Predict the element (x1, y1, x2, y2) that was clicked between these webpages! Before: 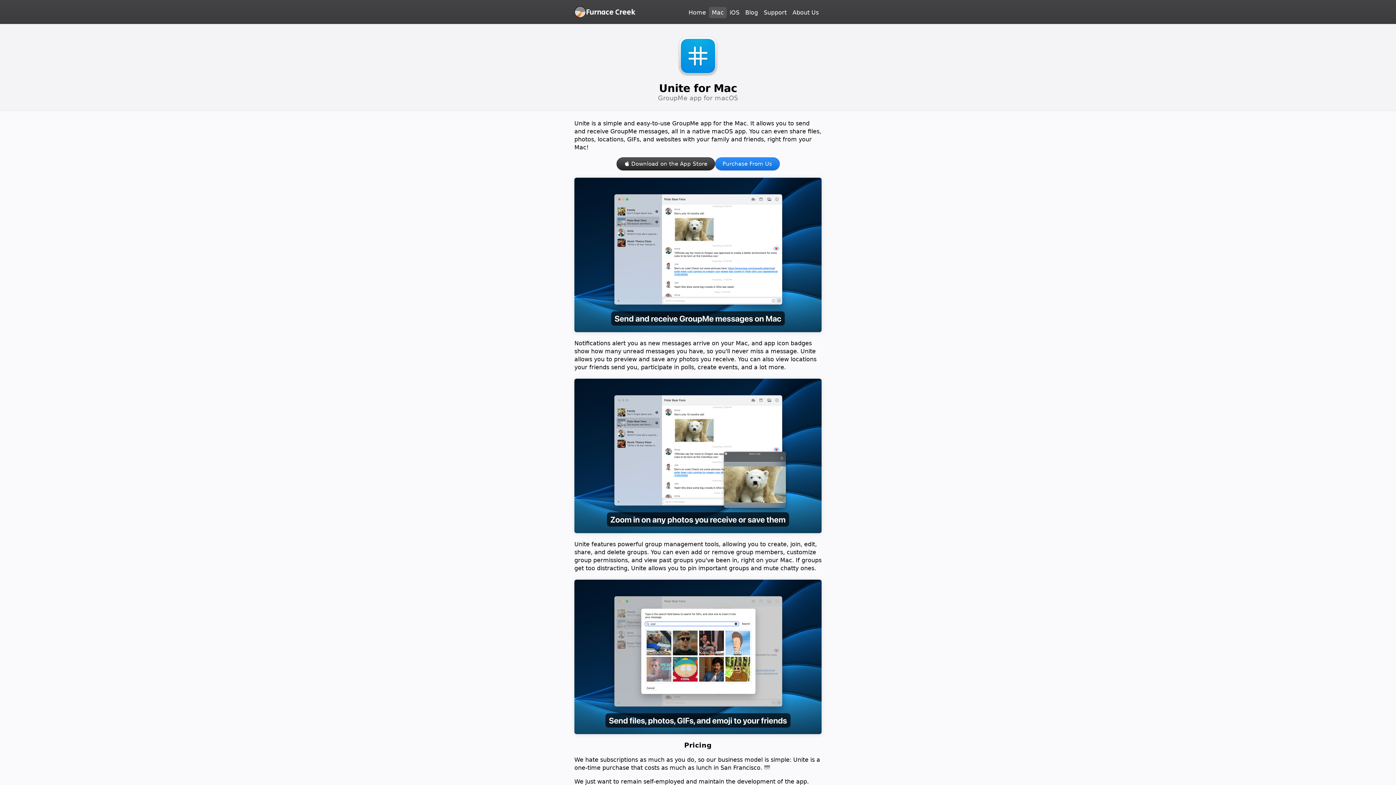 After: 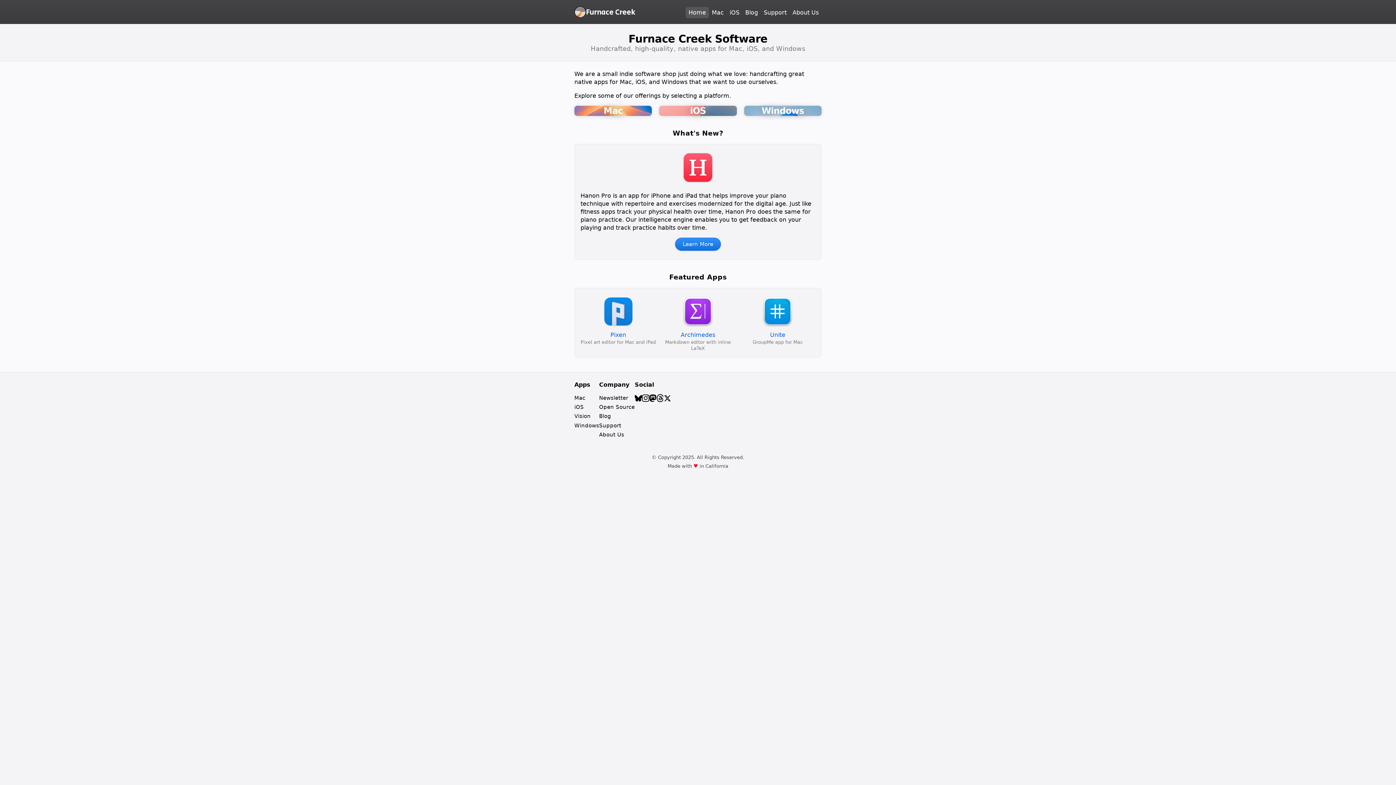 Action: label: Home bbox: (685, 6, 709, 18)